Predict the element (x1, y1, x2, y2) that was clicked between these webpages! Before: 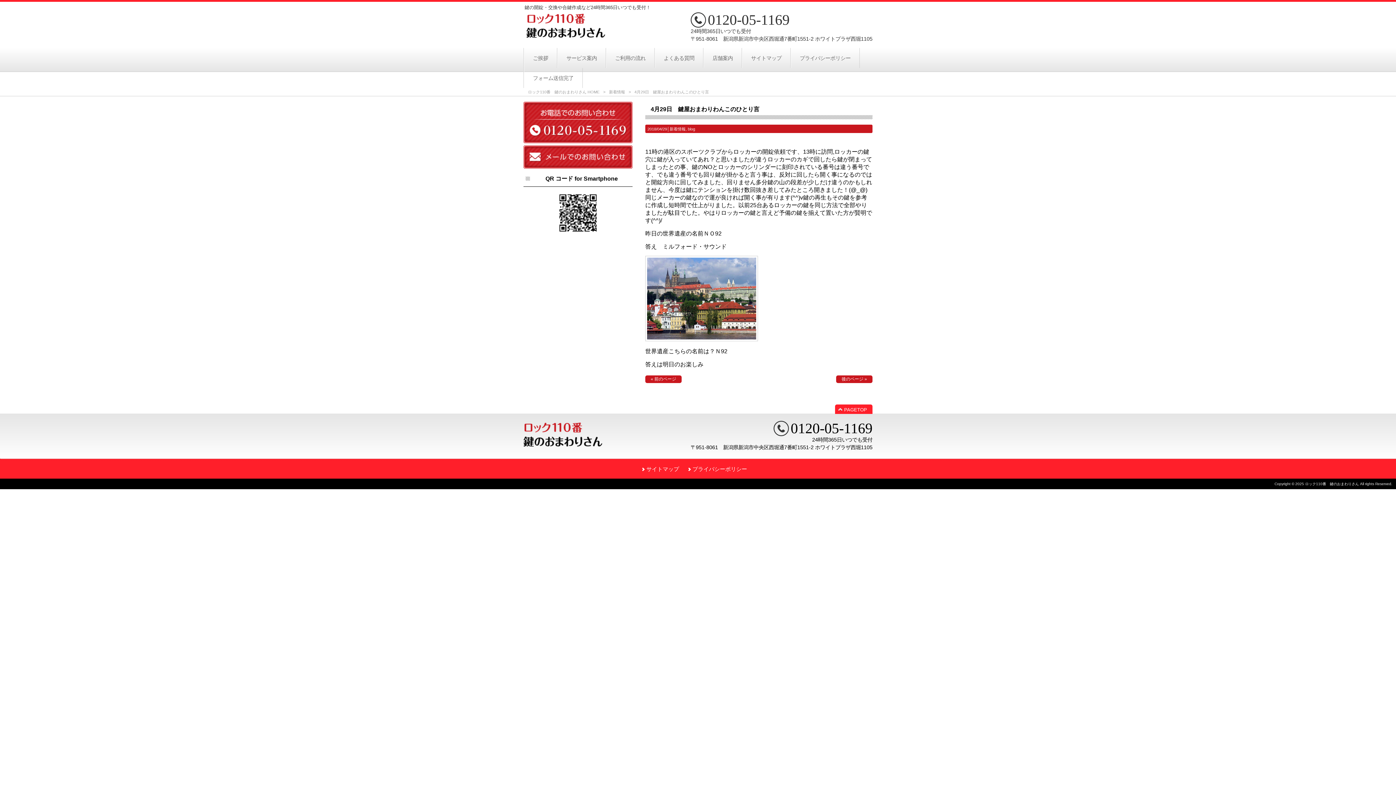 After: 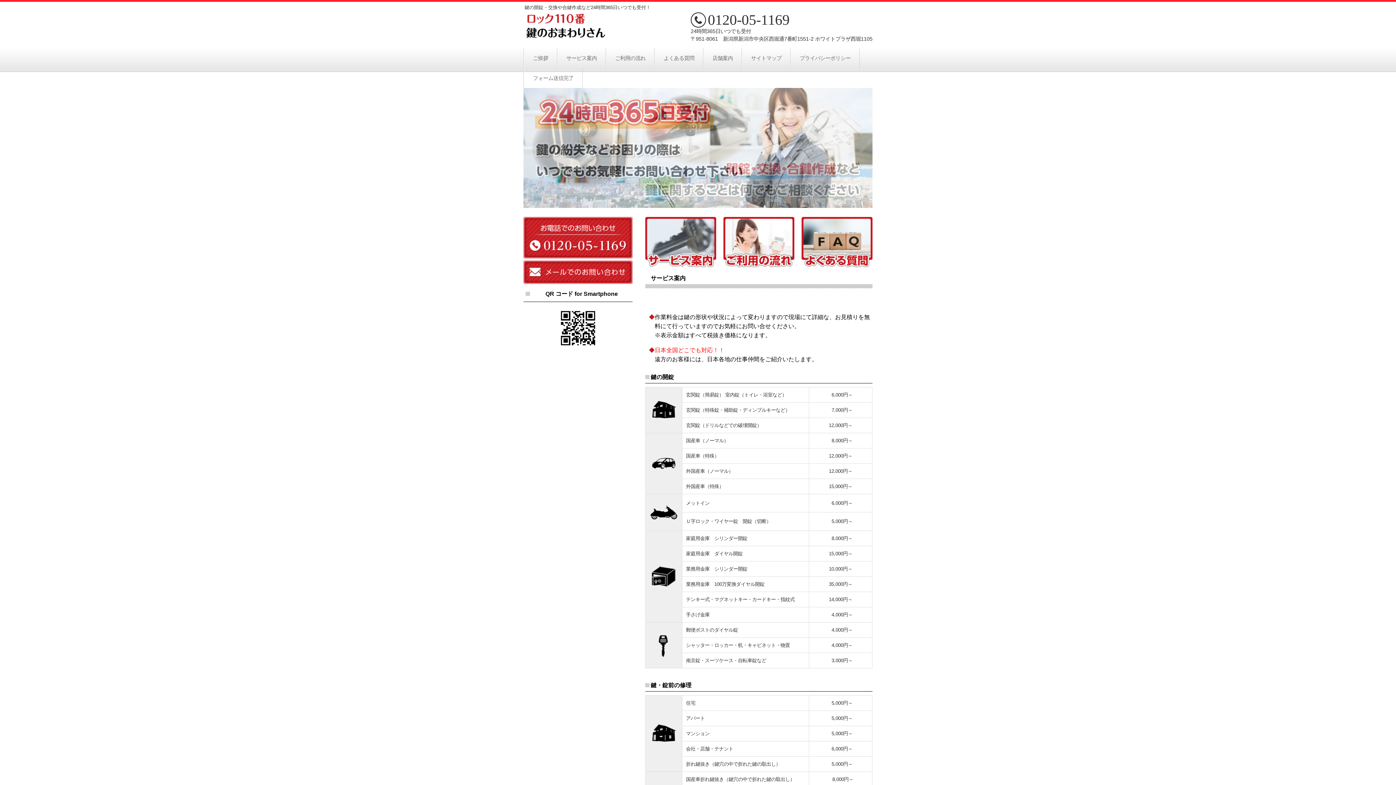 Action: label: ロック110番　鍵のおまわりさん HOME bbox: (528, 89, 599, 94)